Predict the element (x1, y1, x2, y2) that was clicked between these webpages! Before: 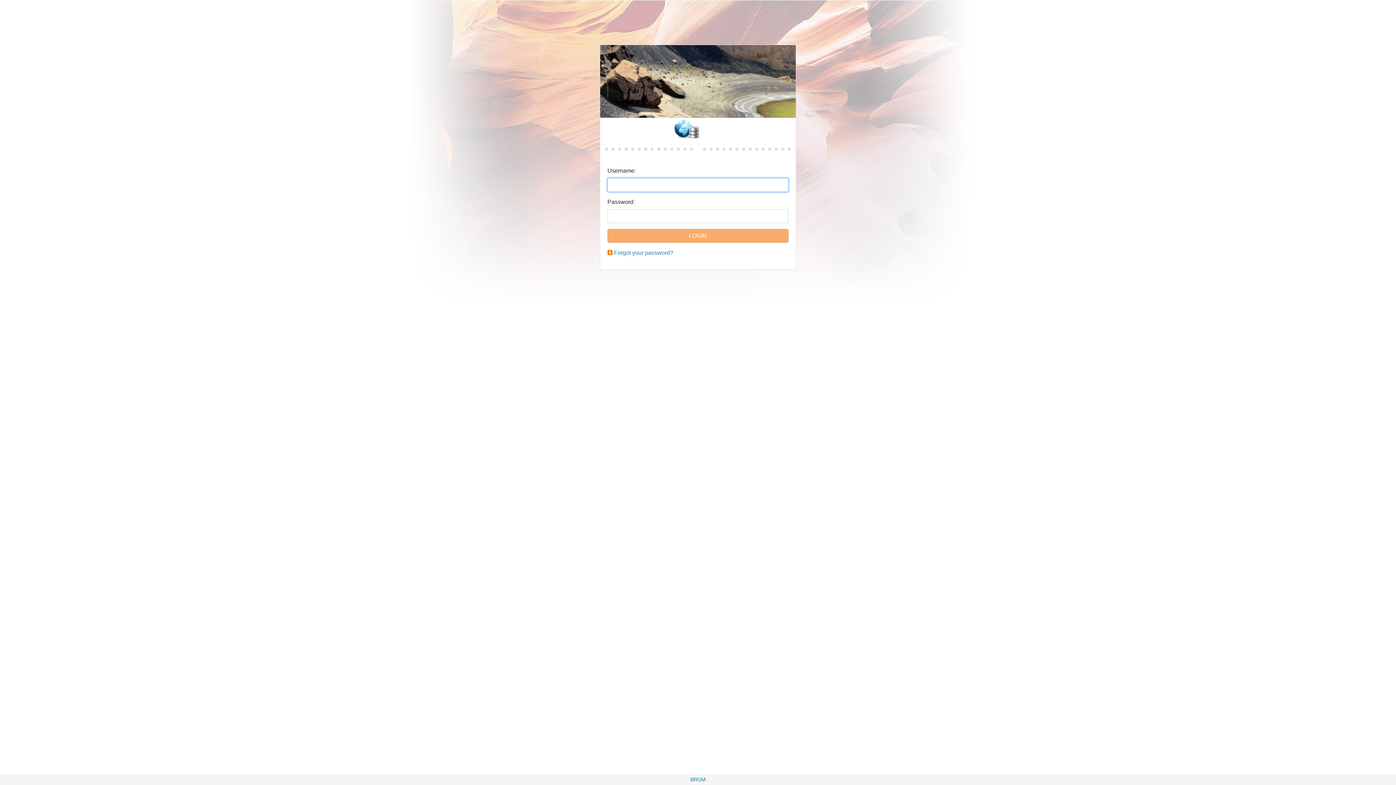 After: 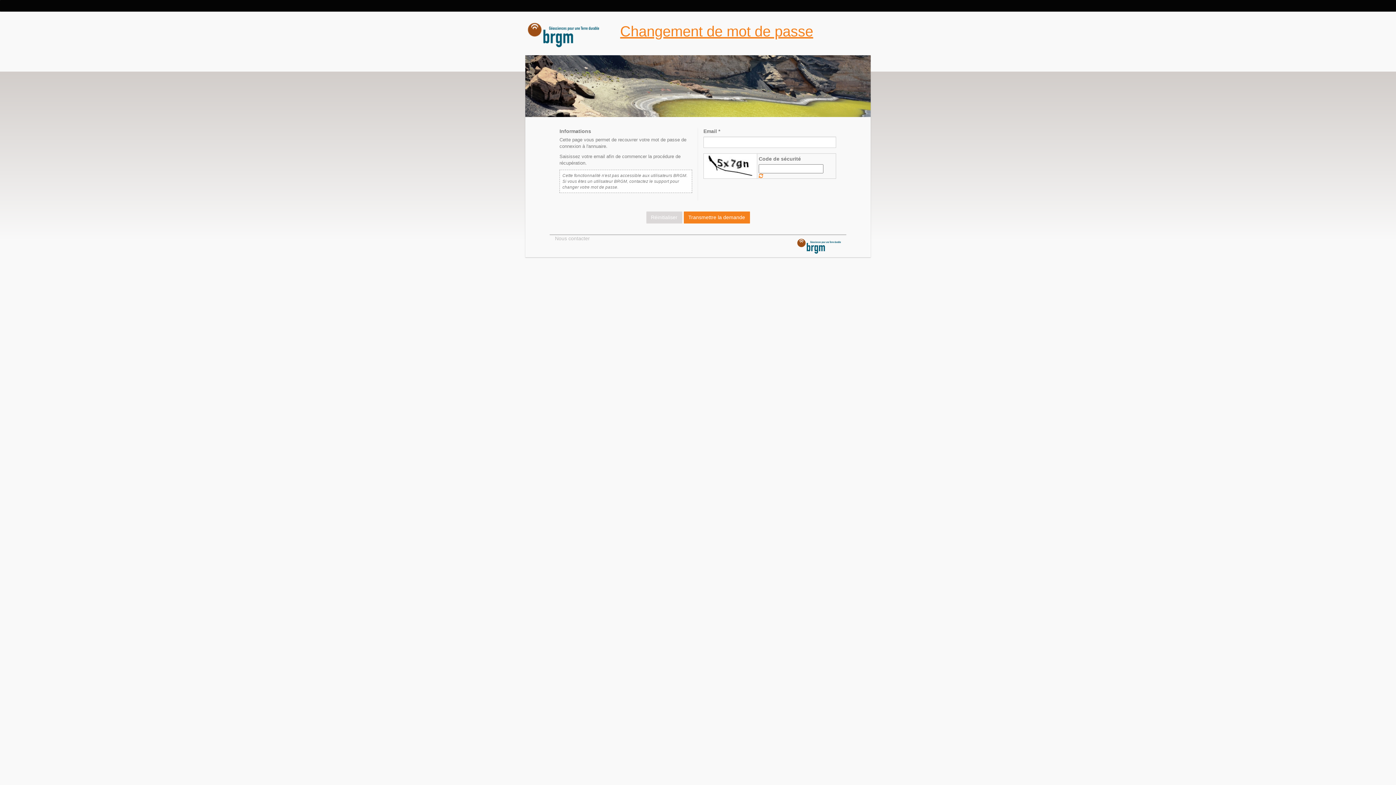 Action: bbox: (614, 249, 673, 256) label: Forgot your password?